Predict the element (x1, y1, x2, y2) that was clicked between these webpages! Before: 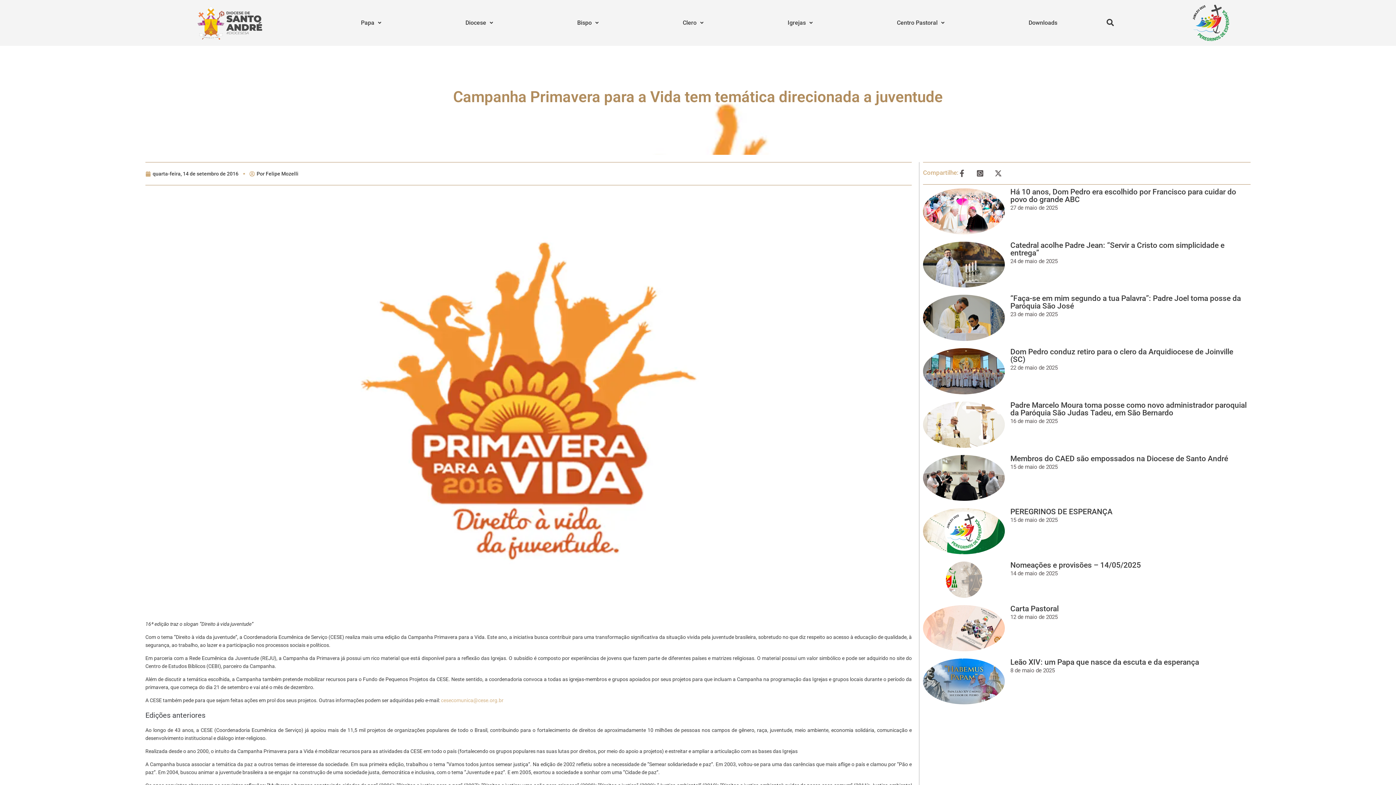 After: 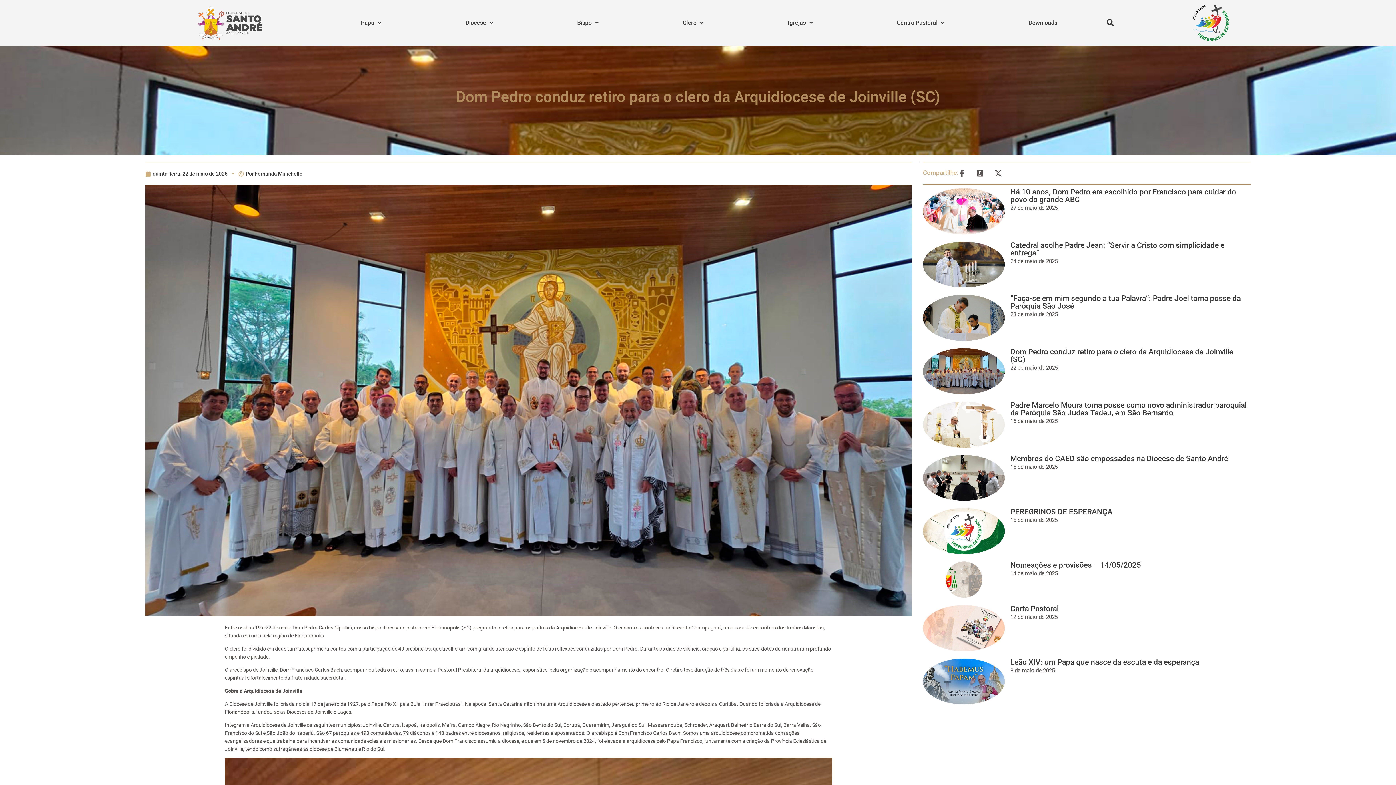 Action: bbox: (923, 348, 1005, 394)